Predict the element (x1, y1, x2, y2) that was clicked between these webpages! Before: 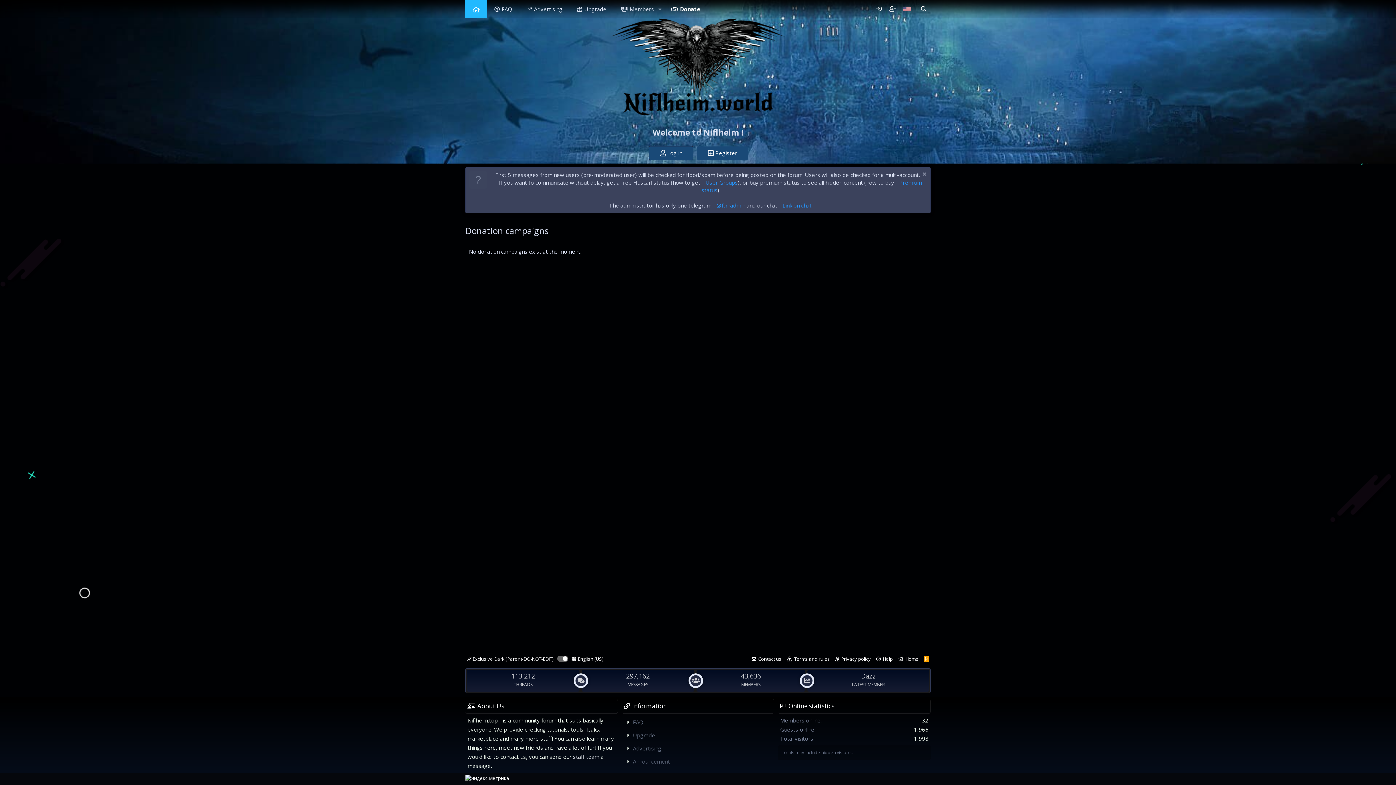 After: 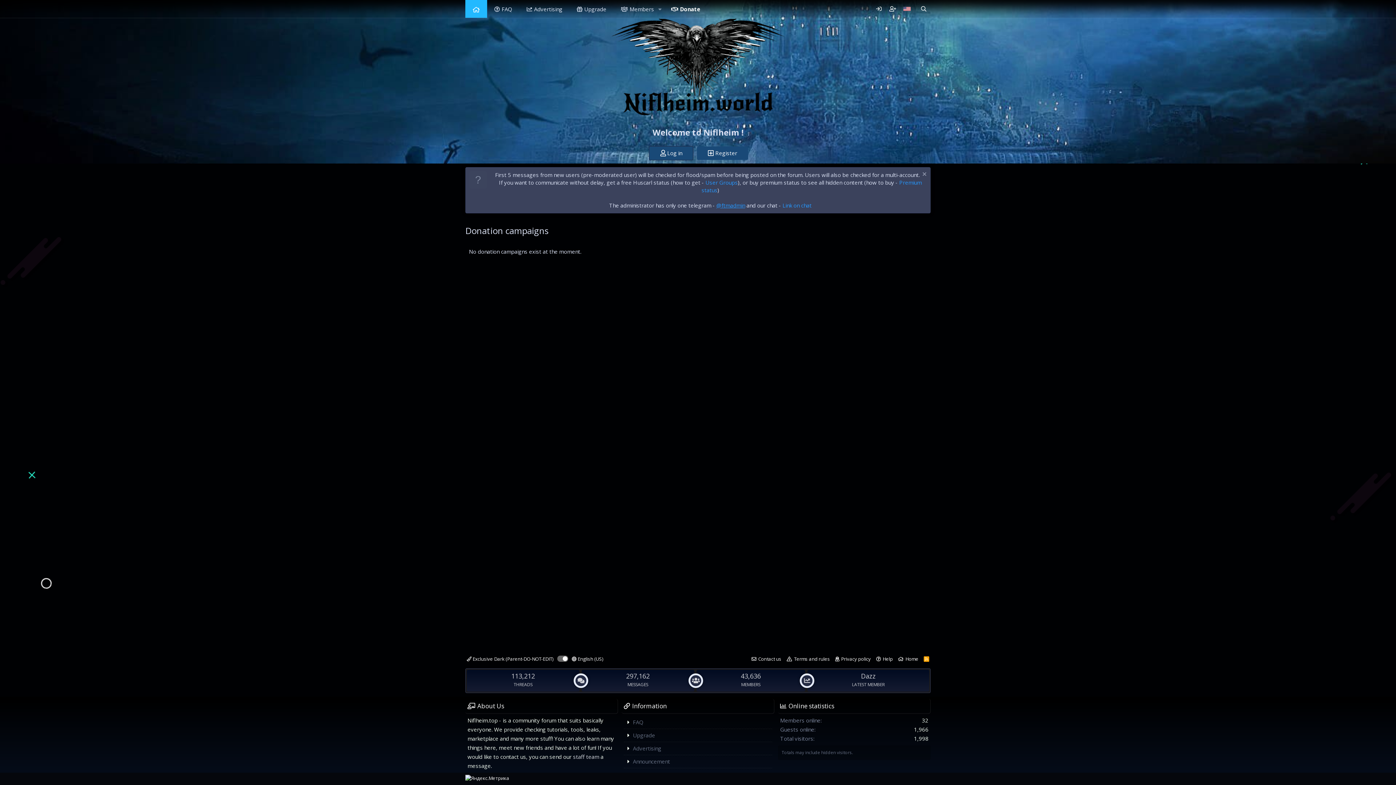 Action: bbox: (716, 201, 745, 209) label: @ftmadmin